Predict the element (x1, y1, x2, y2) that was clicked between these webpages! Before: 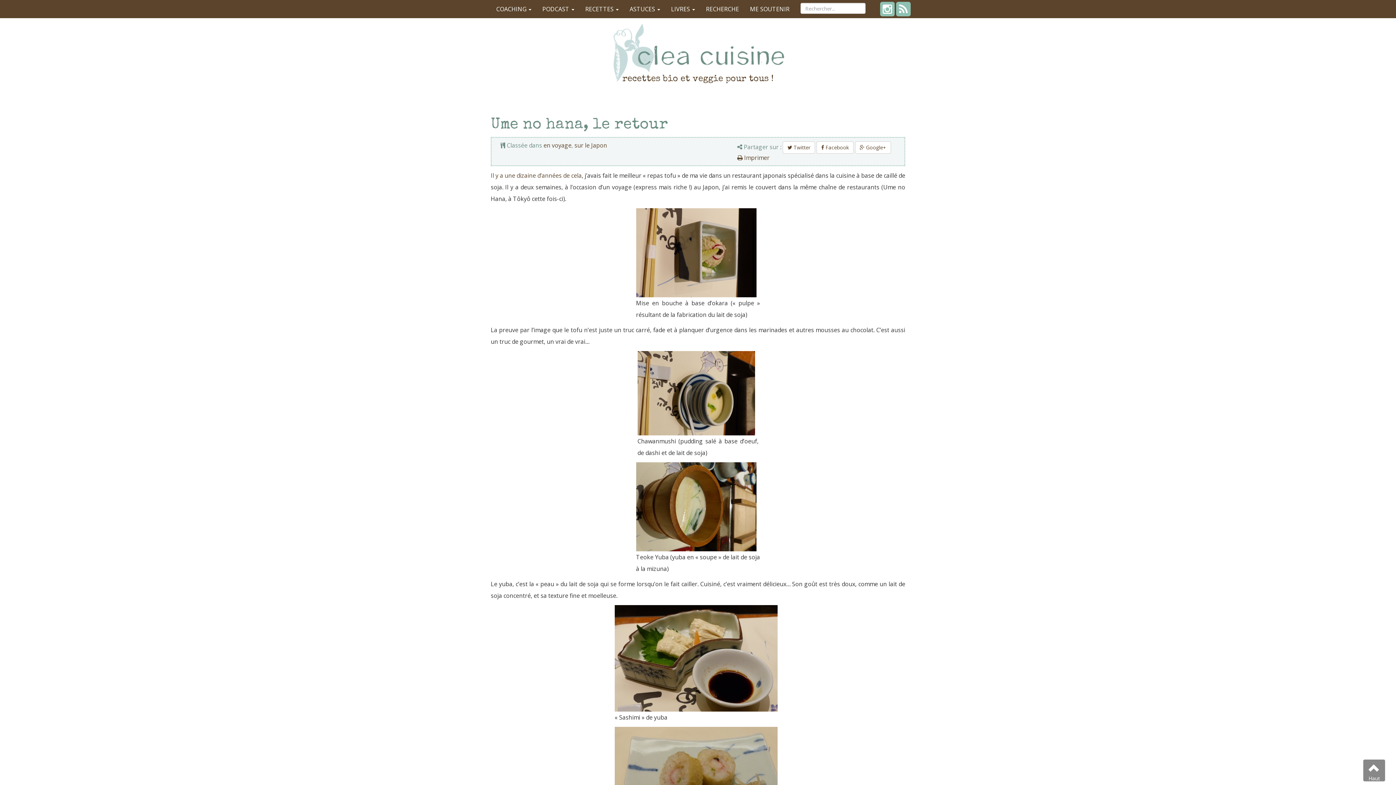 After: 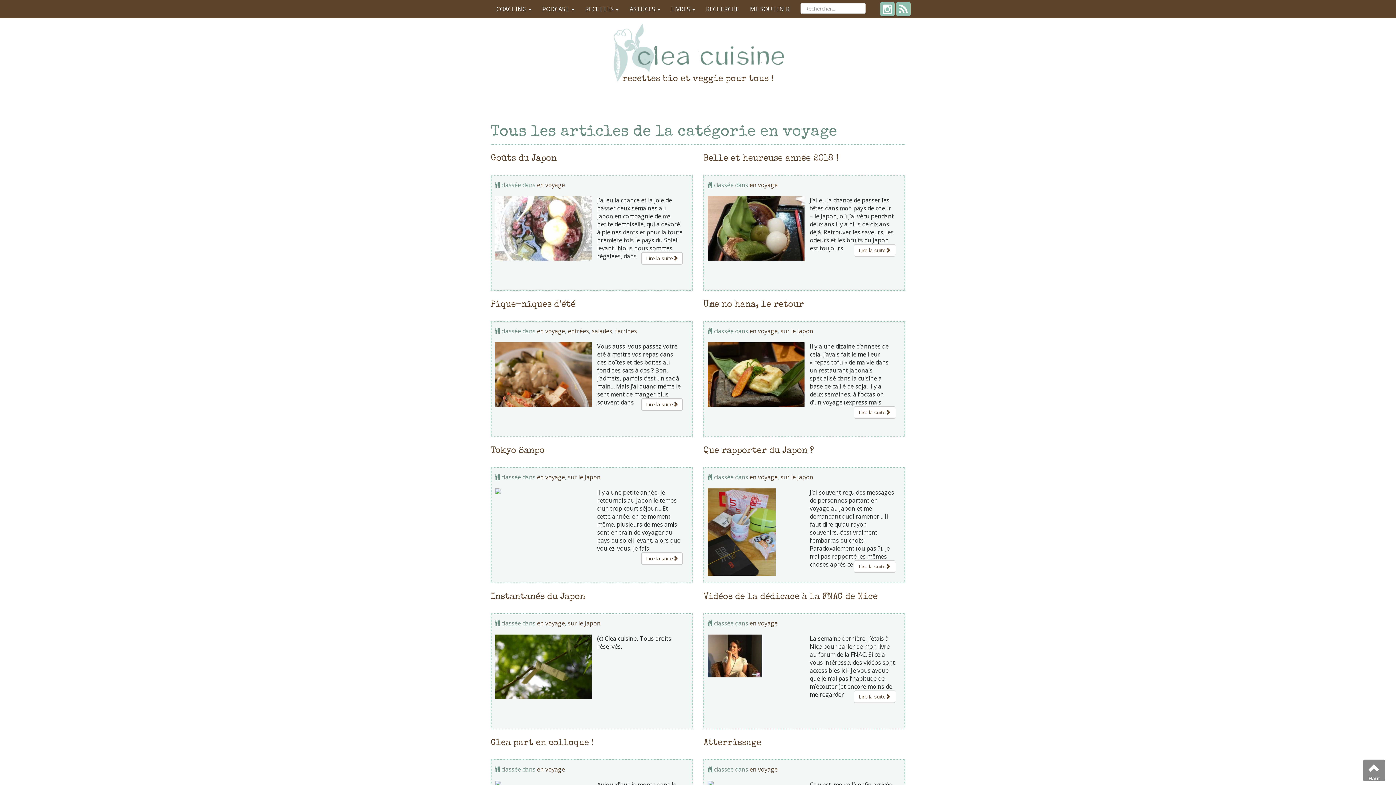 Action: bbox: (543, 141, 571, 149) label: en voyage